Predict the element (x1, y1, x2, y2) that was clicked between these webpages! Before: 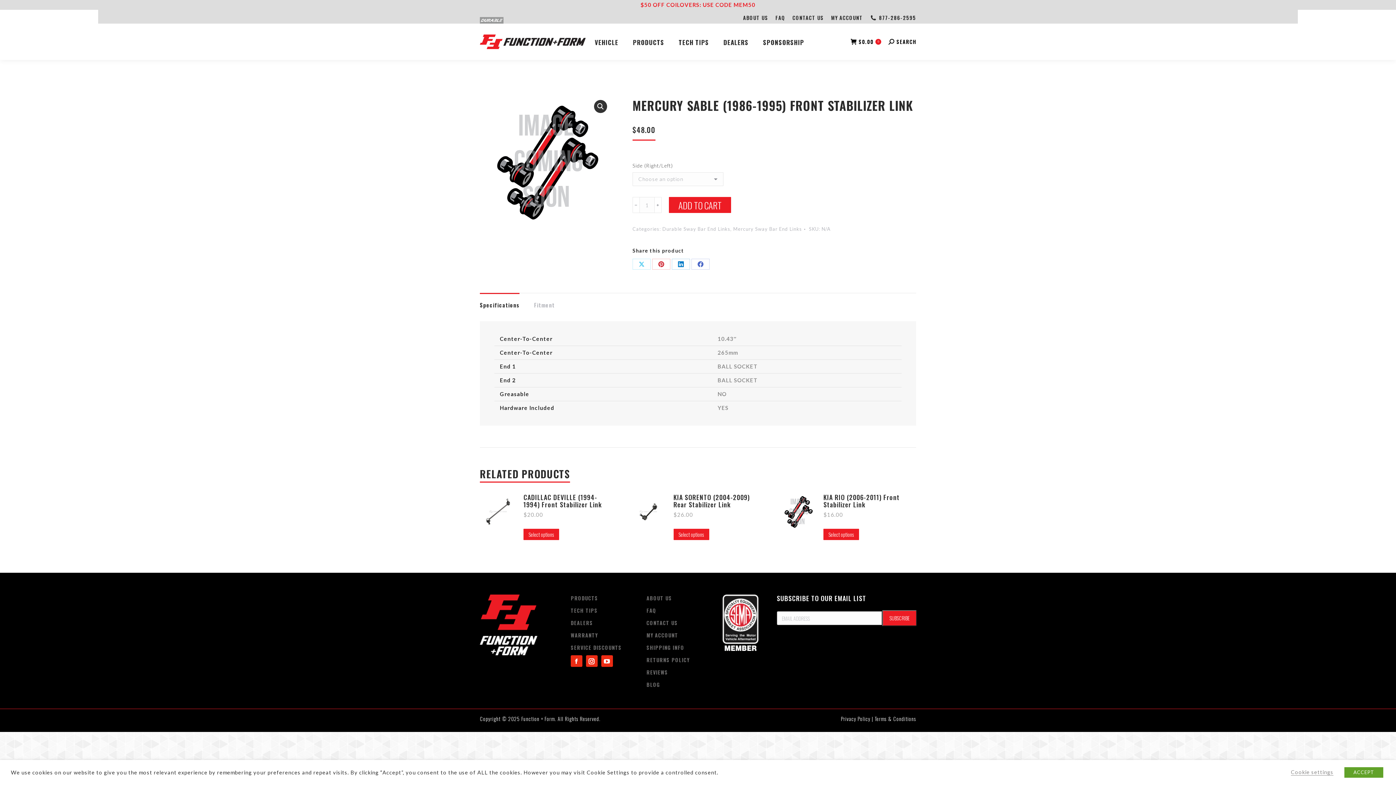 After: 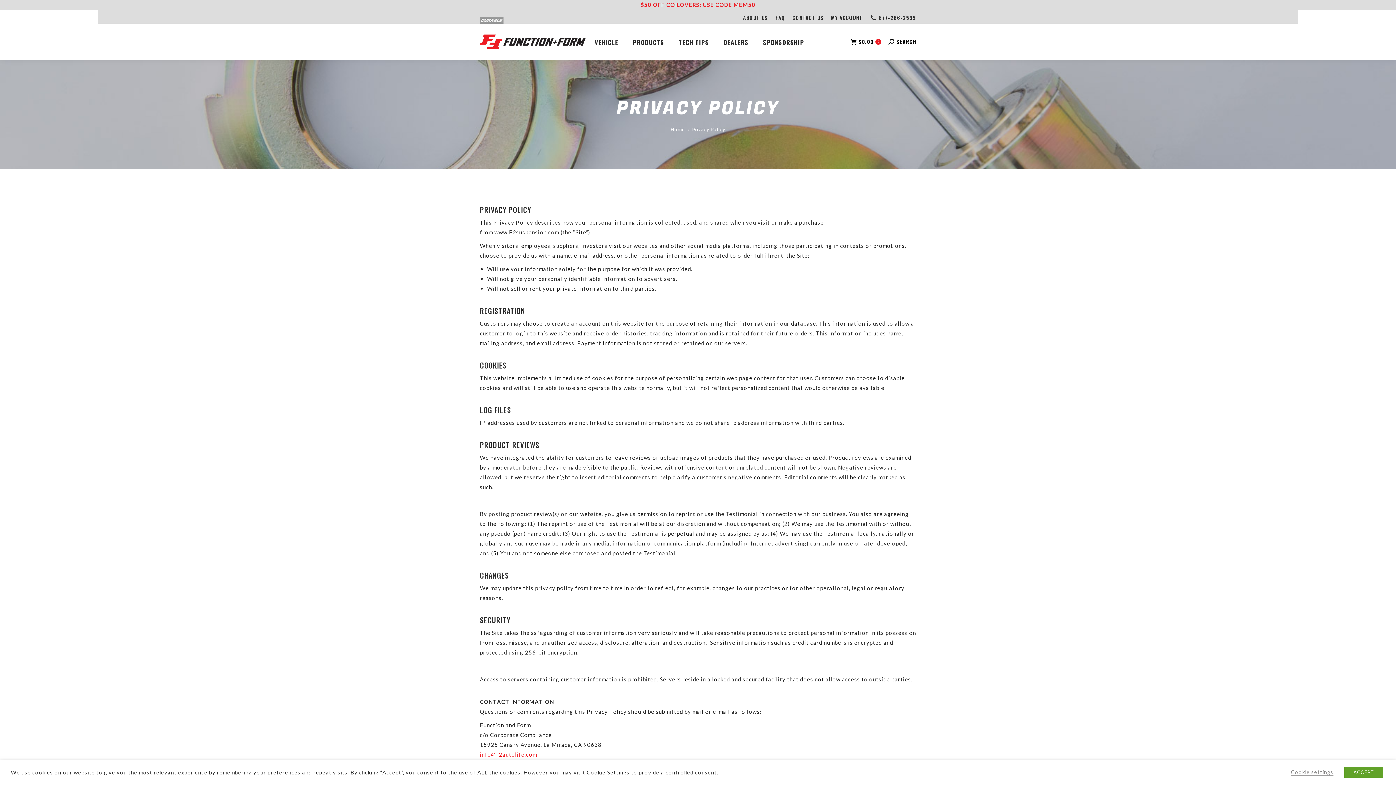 Action: bbox: (841, 715, 872, 722) label: Privacy Policy 